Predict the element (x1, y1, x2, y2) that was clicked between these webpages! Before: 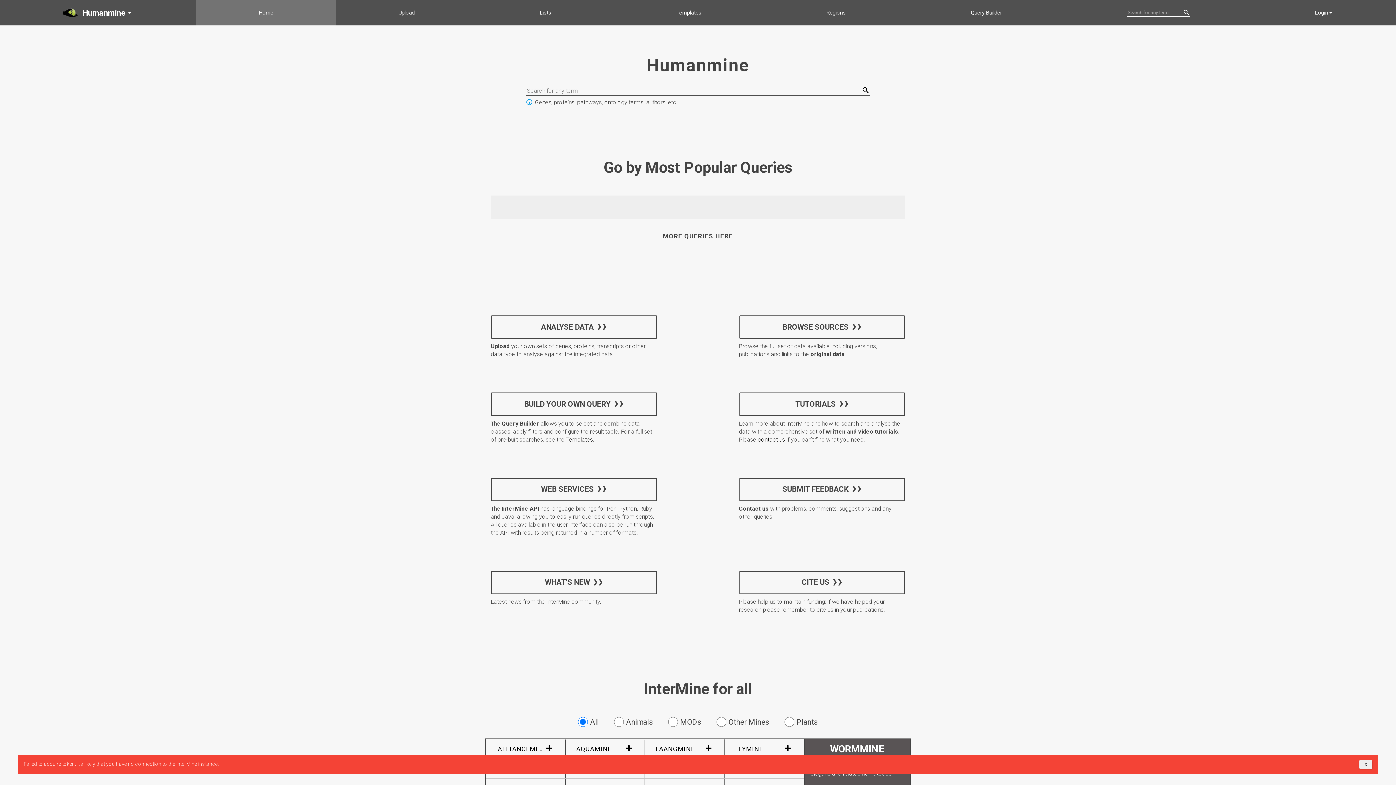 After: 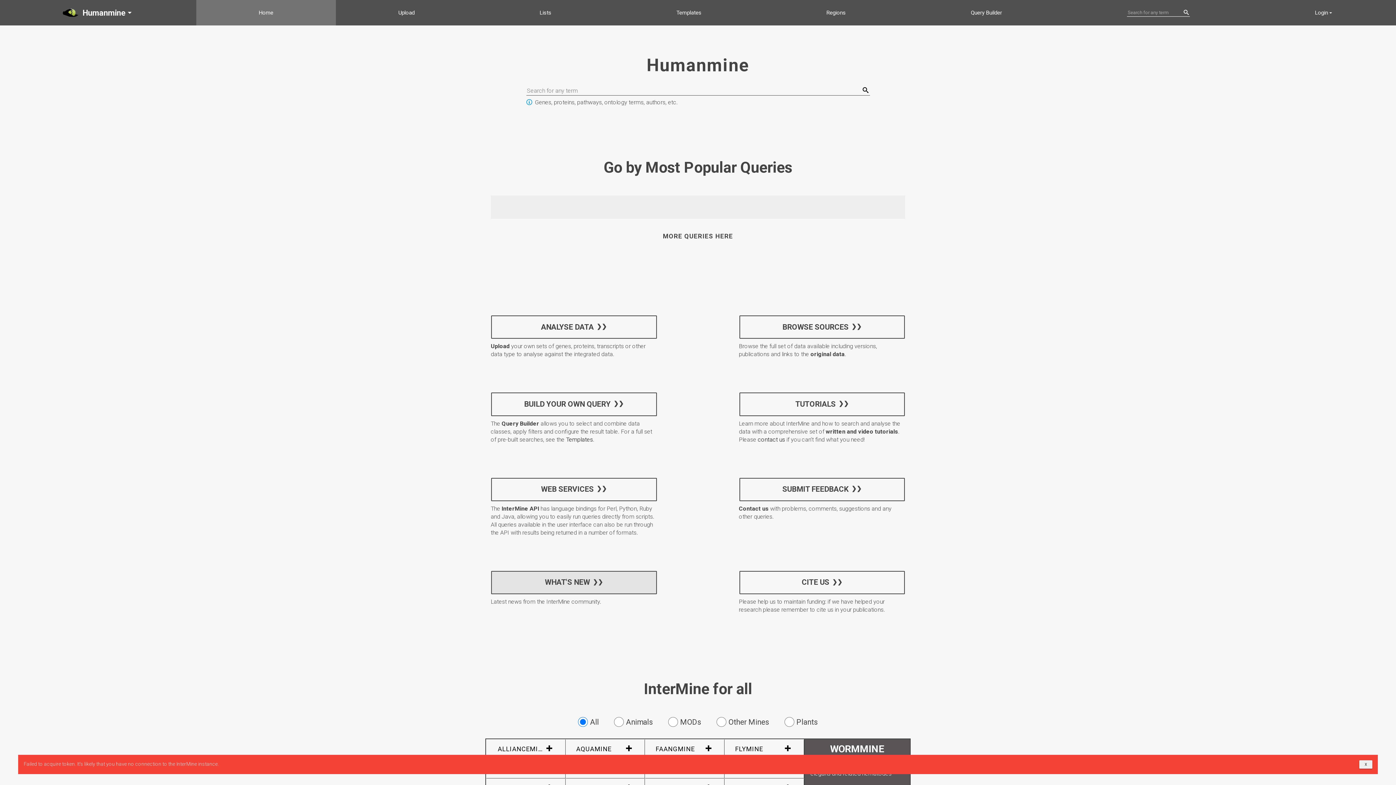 Action: label: WHAT'S NEW bbox: (491, 571, 656, 594)